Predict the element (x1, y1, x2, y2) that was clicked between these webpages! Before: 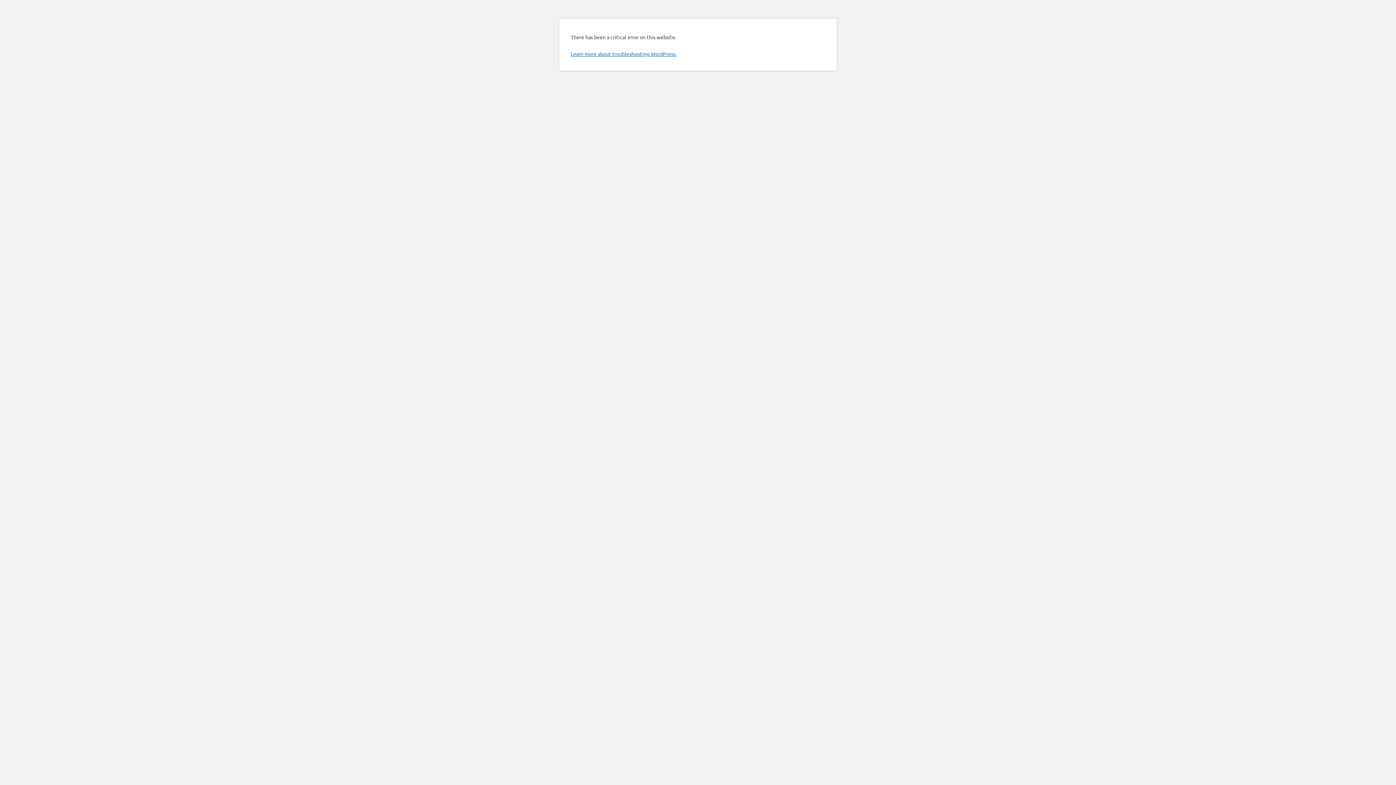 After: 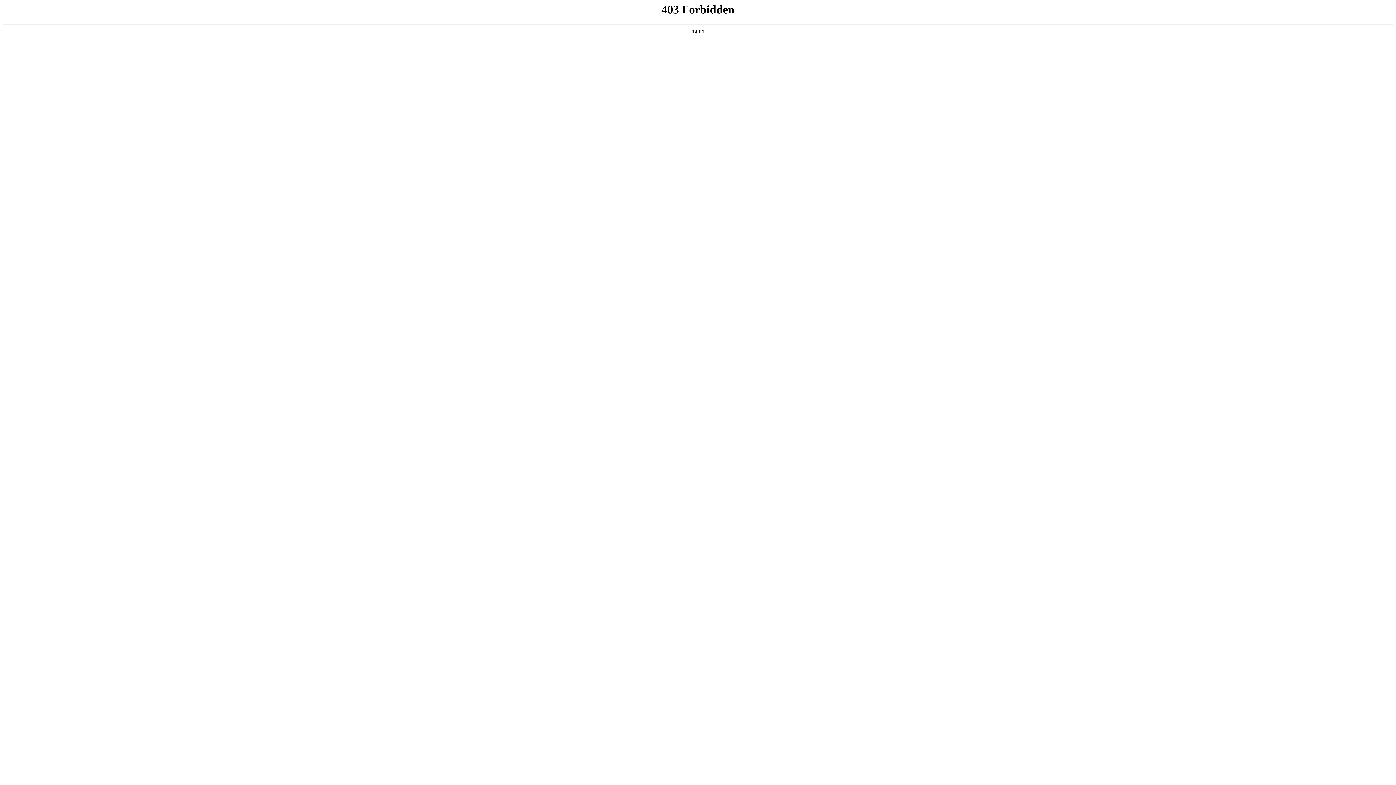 Action: label: Learn more about troubleshooting WordPress. bbox: (570, 50, 676, 57)